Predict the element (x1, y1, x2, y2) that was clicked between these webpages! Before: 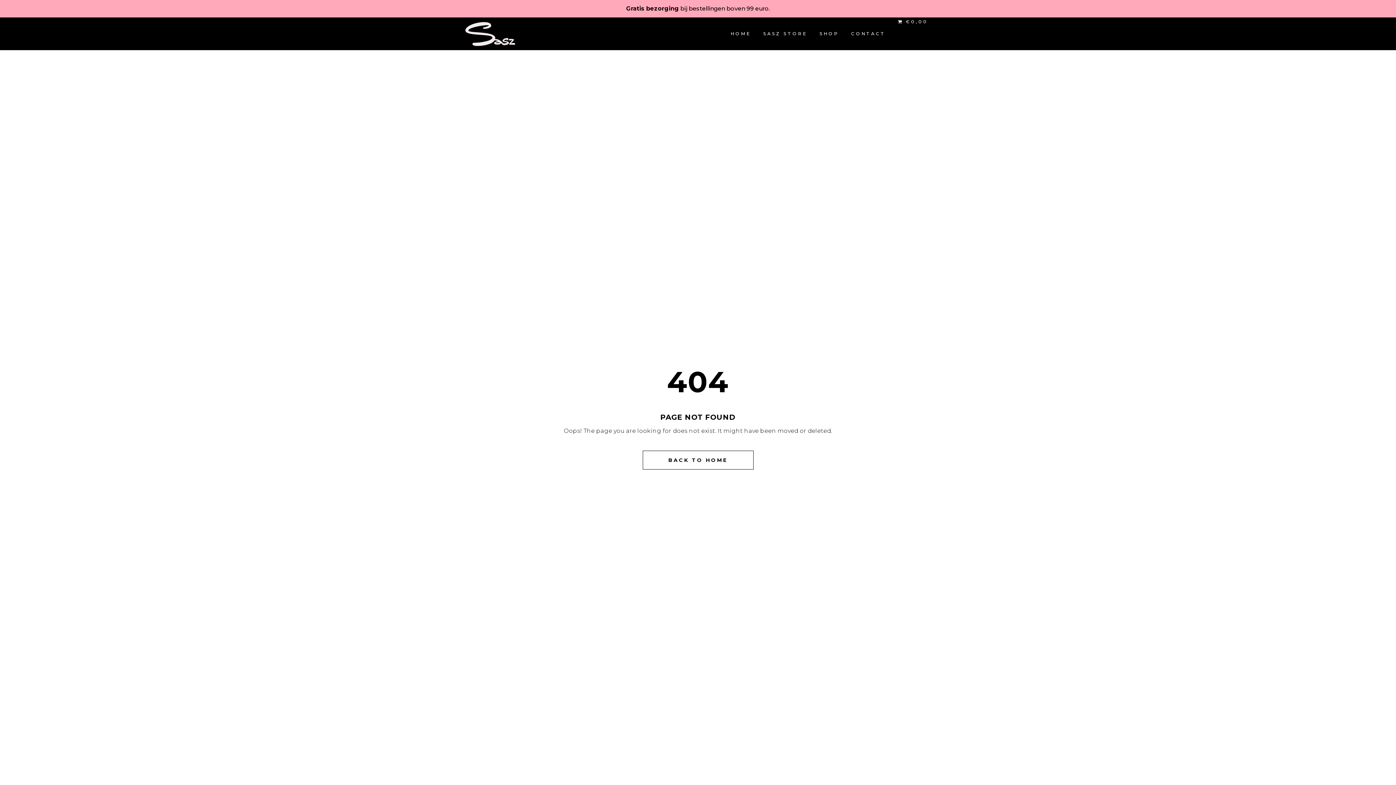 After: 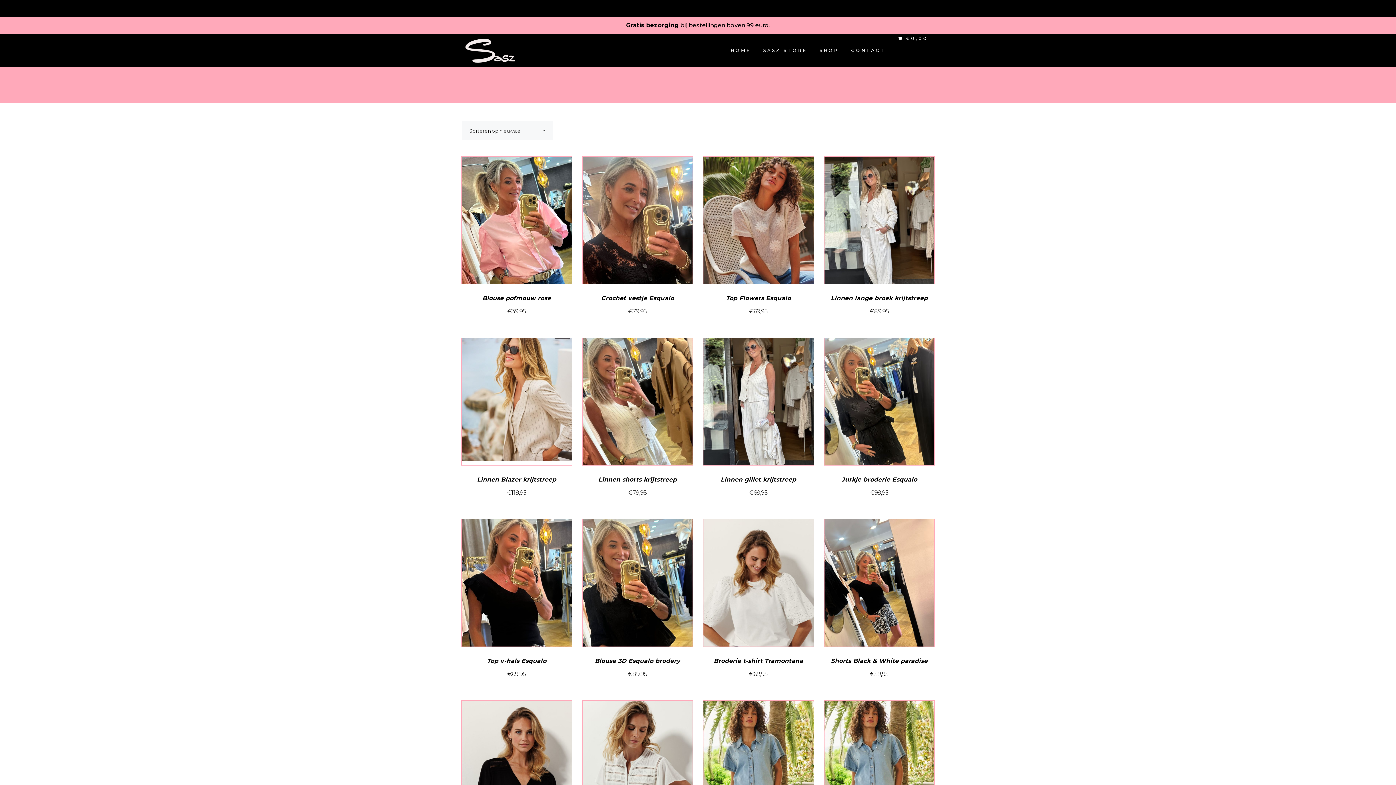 Action: bbox: (891, 17, 934, 50) label: €0,00